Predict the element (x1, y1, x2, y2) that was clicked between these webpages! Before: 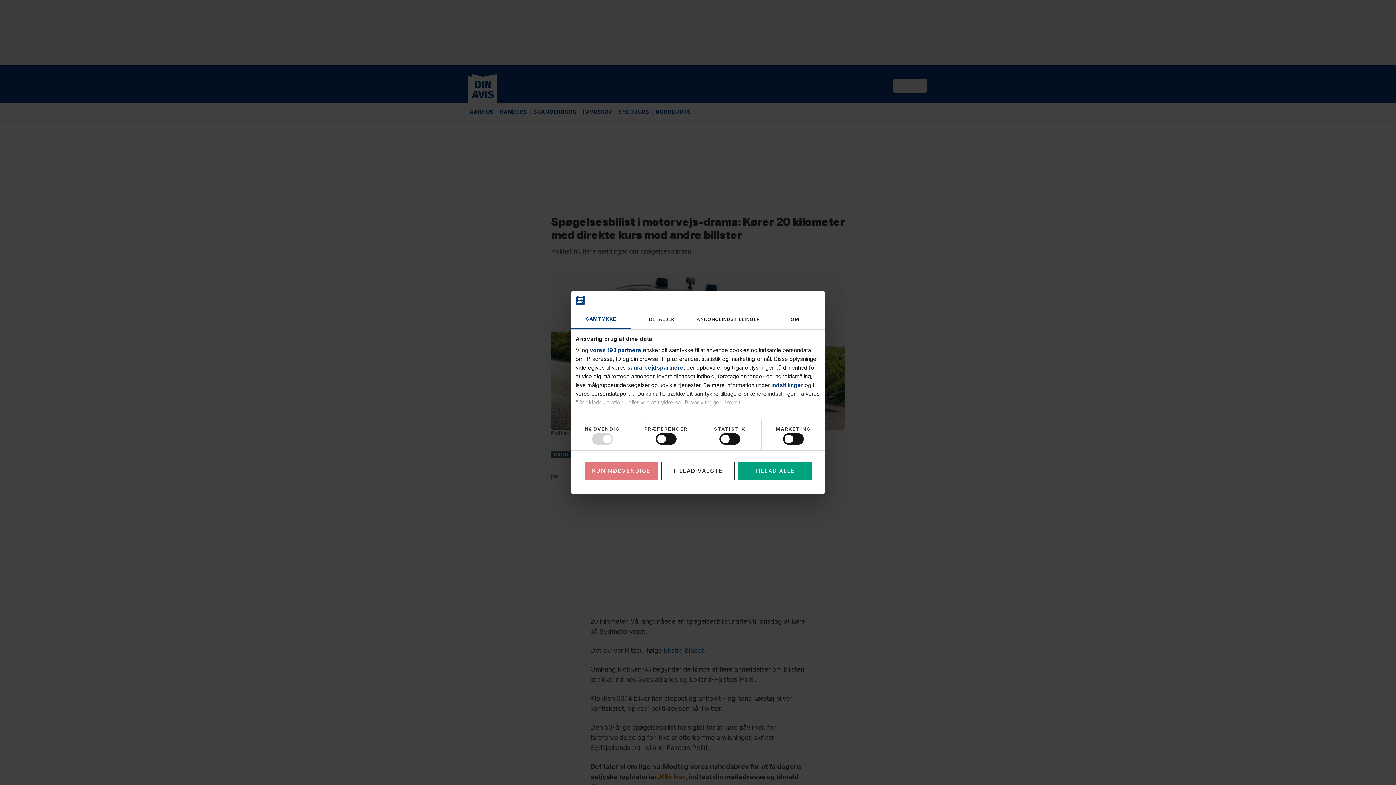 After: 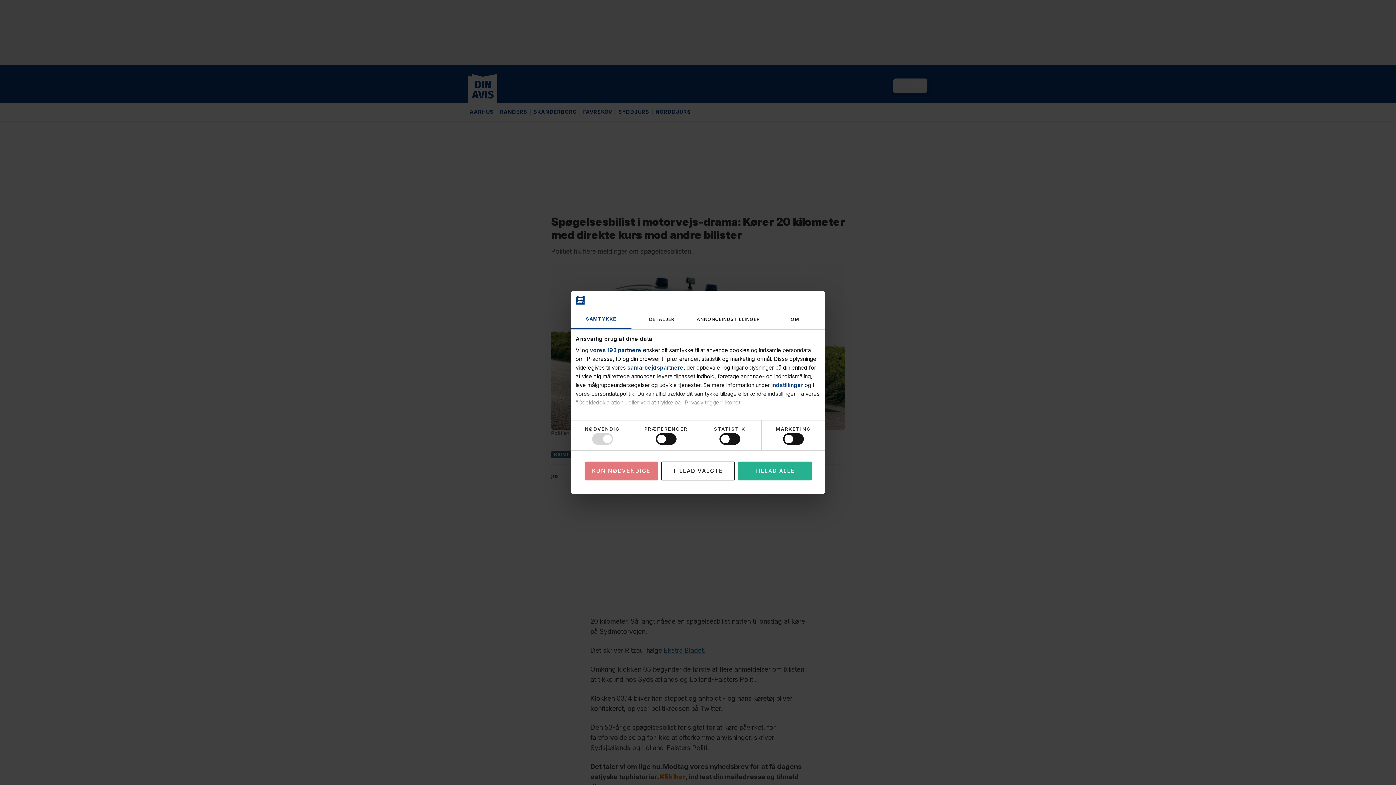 Action: label: TILLAD ALLE bbox: (737, 461, 811, 480)